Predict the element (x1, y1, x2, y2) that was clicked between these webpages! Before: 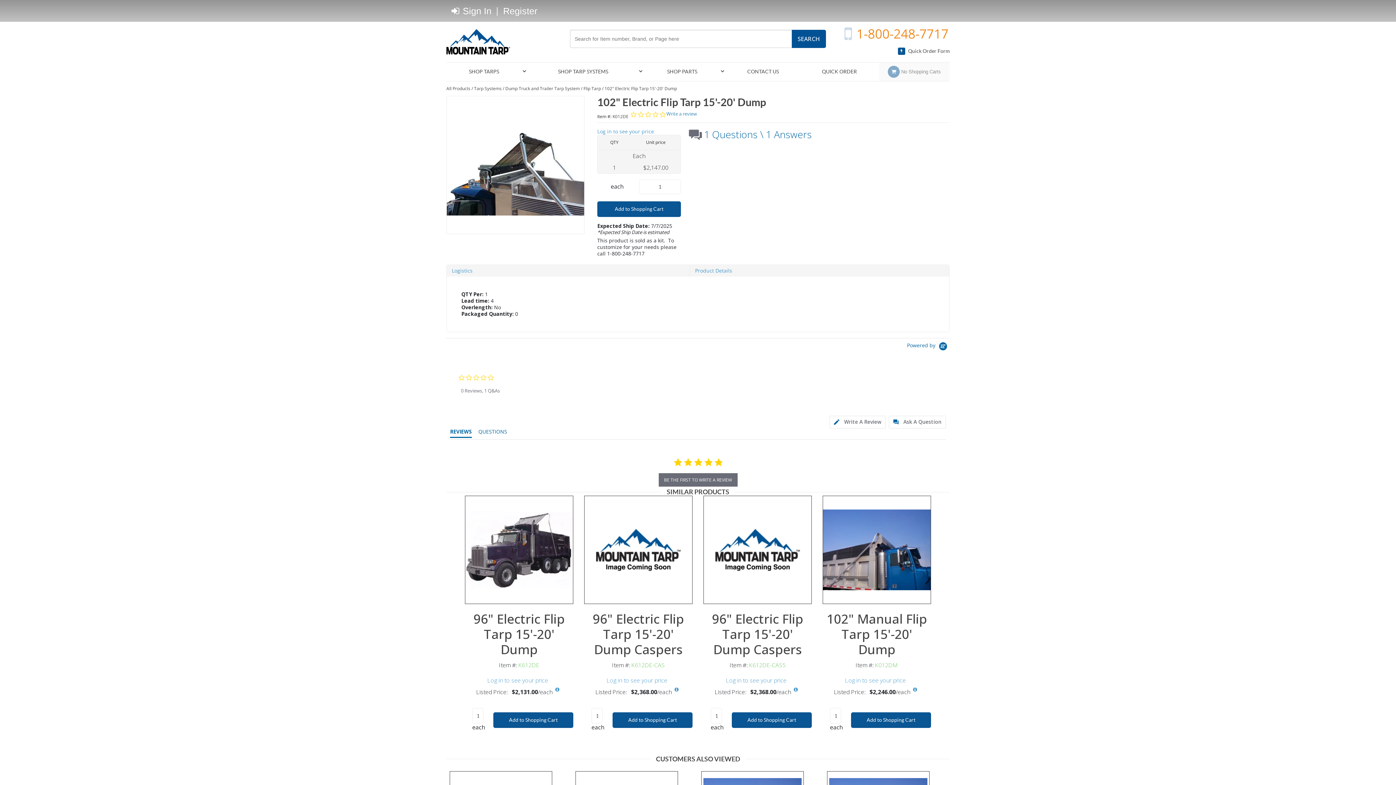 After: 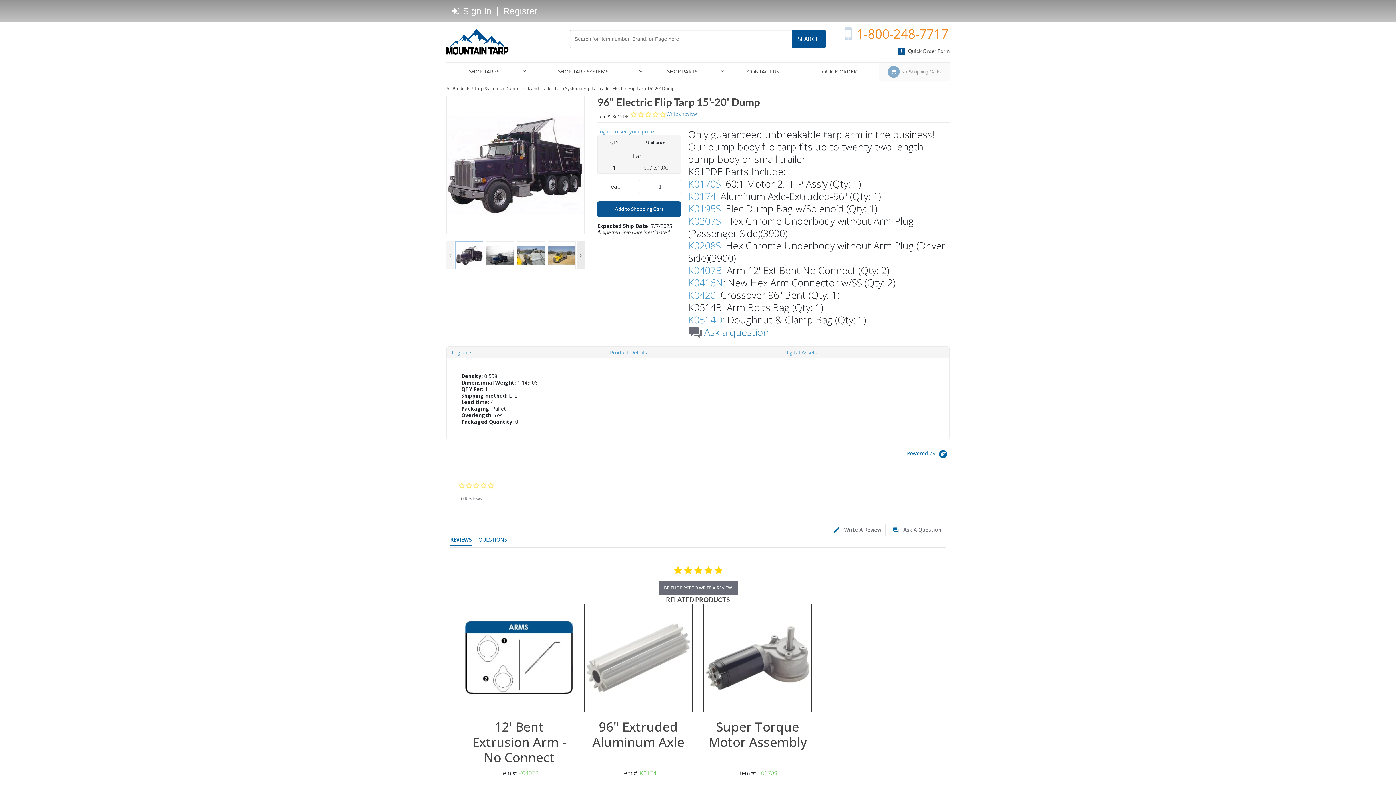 Action: label: View Details of the 96" Electric Flip Tarp 15'-20' Dump bbox: (465, 496, 573, 603)